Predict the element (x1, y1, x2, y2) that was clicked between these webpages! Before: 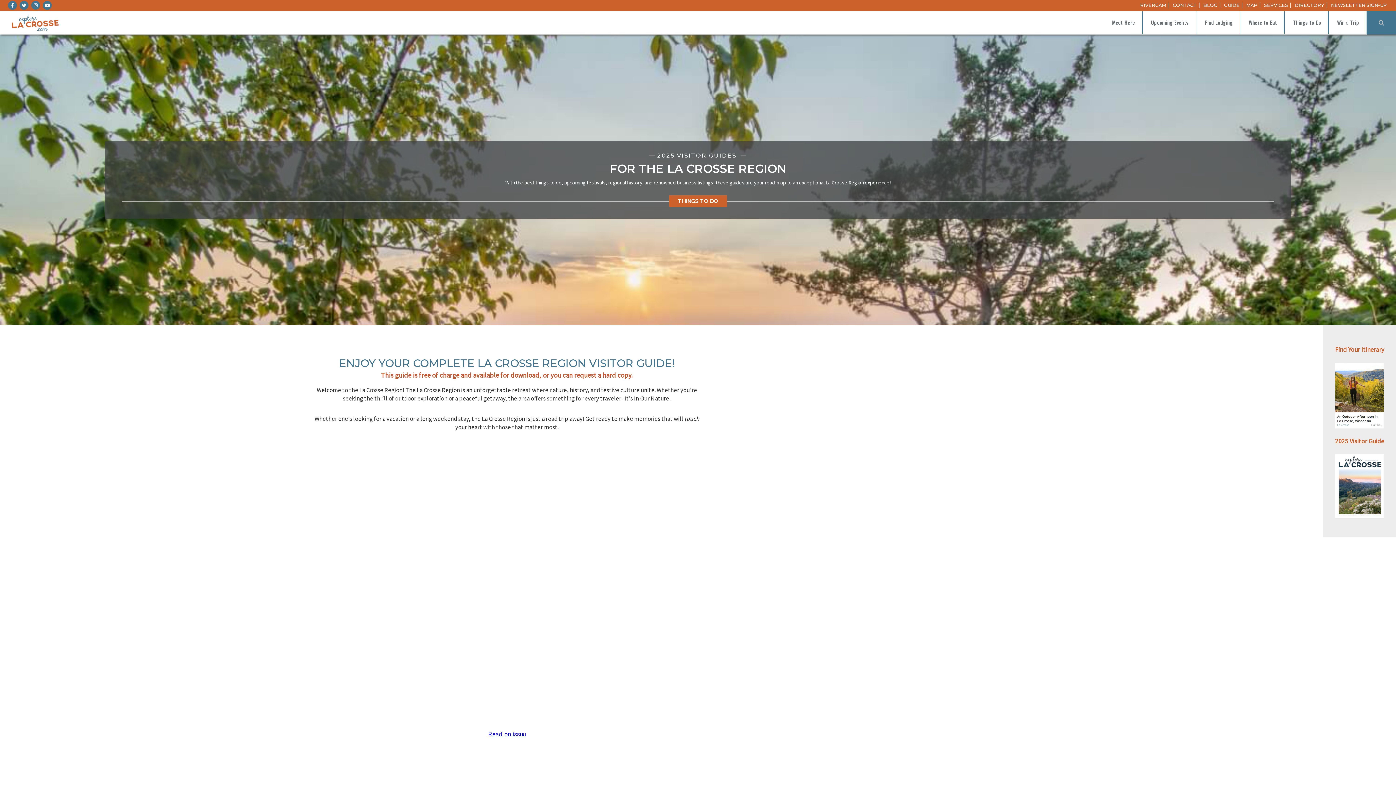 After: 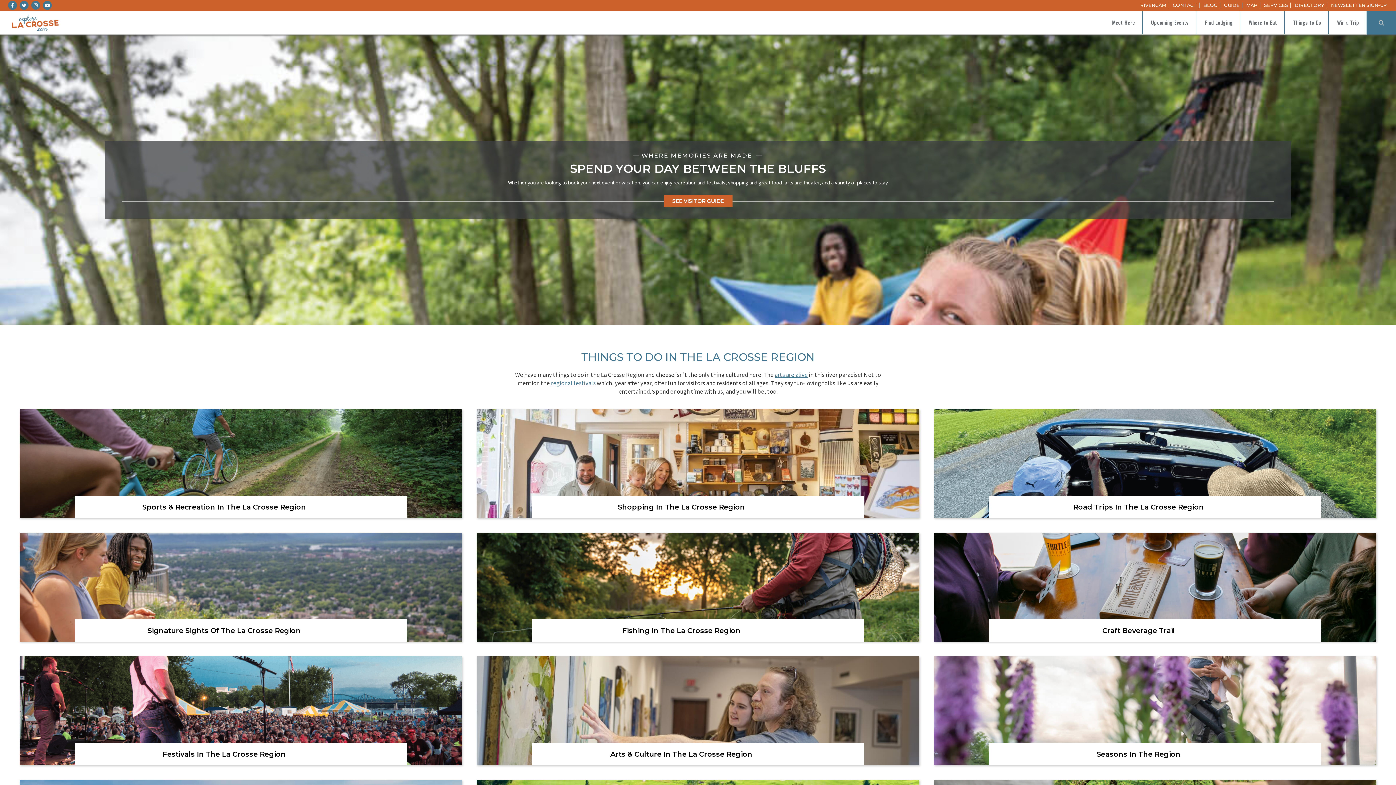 Action: label: Things to Do bbox: (1293, 19, 1321, 25)